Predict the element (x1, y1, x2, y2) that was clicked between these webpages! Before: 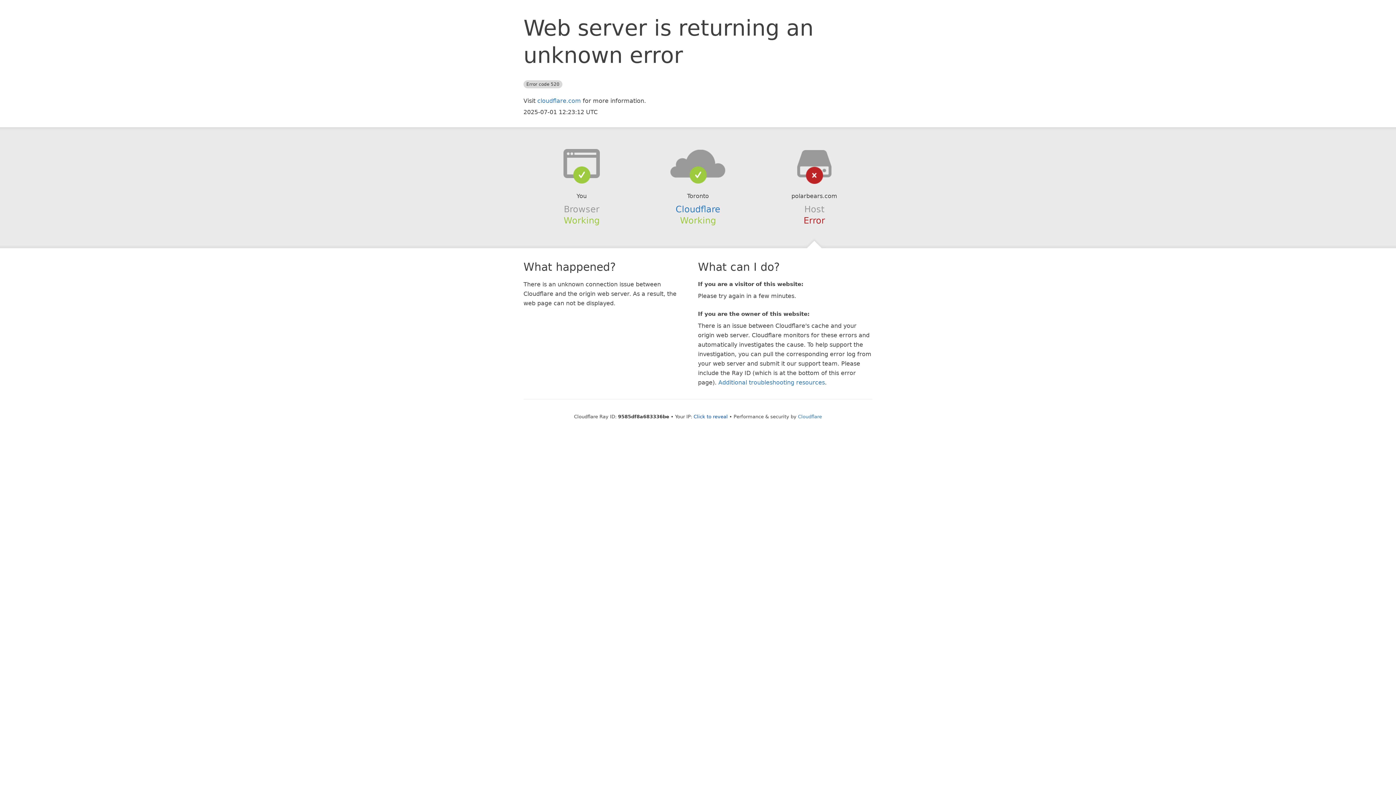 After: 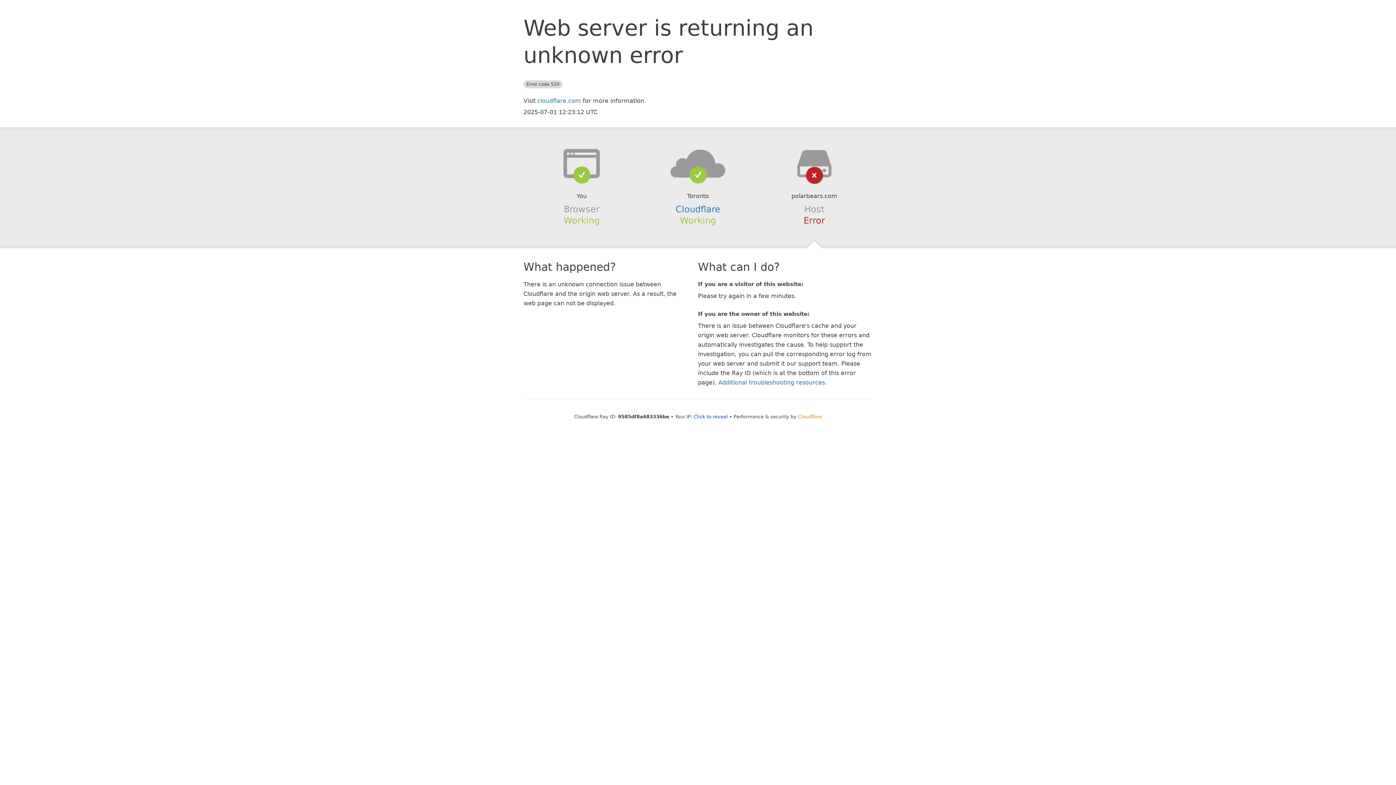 Action: bbox: (798, 414, 822, 419) label: Cloudflare